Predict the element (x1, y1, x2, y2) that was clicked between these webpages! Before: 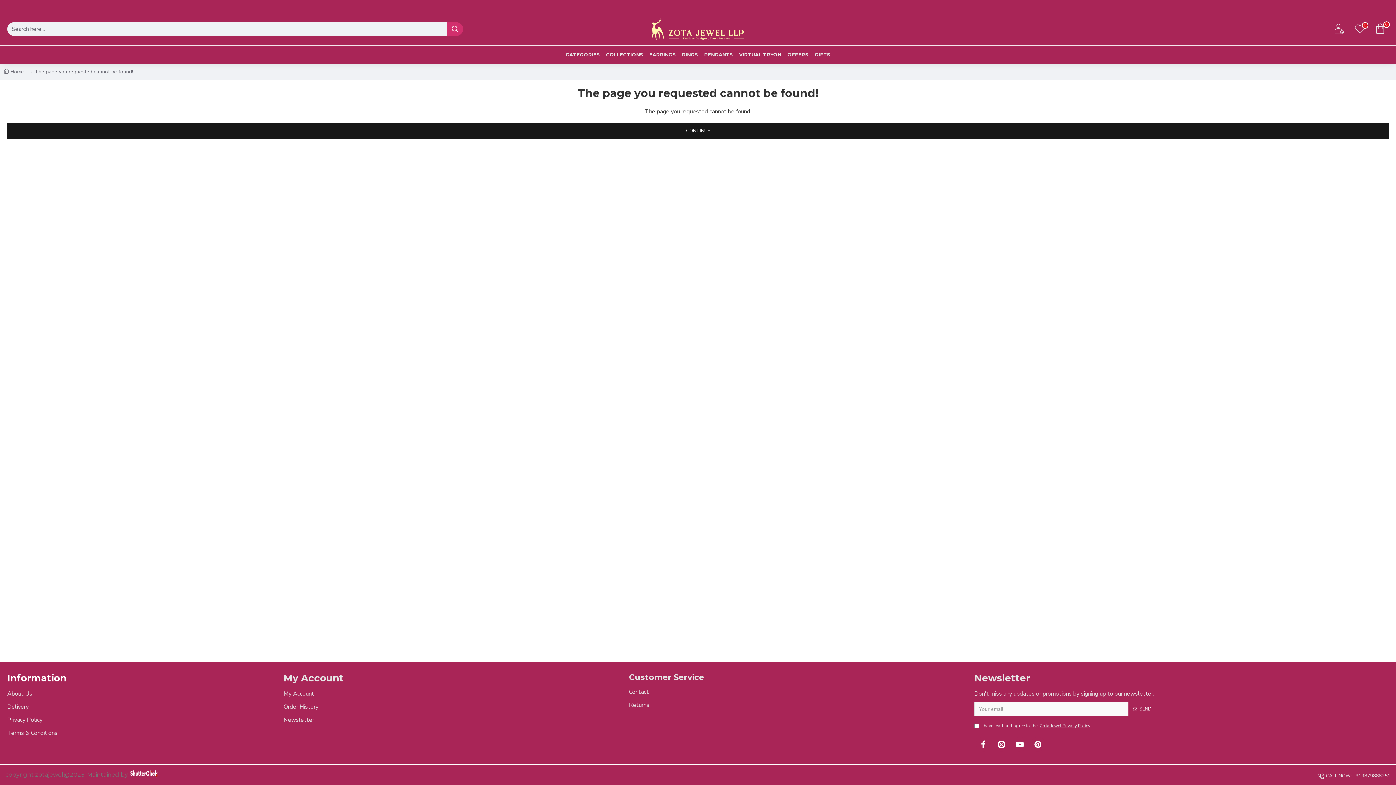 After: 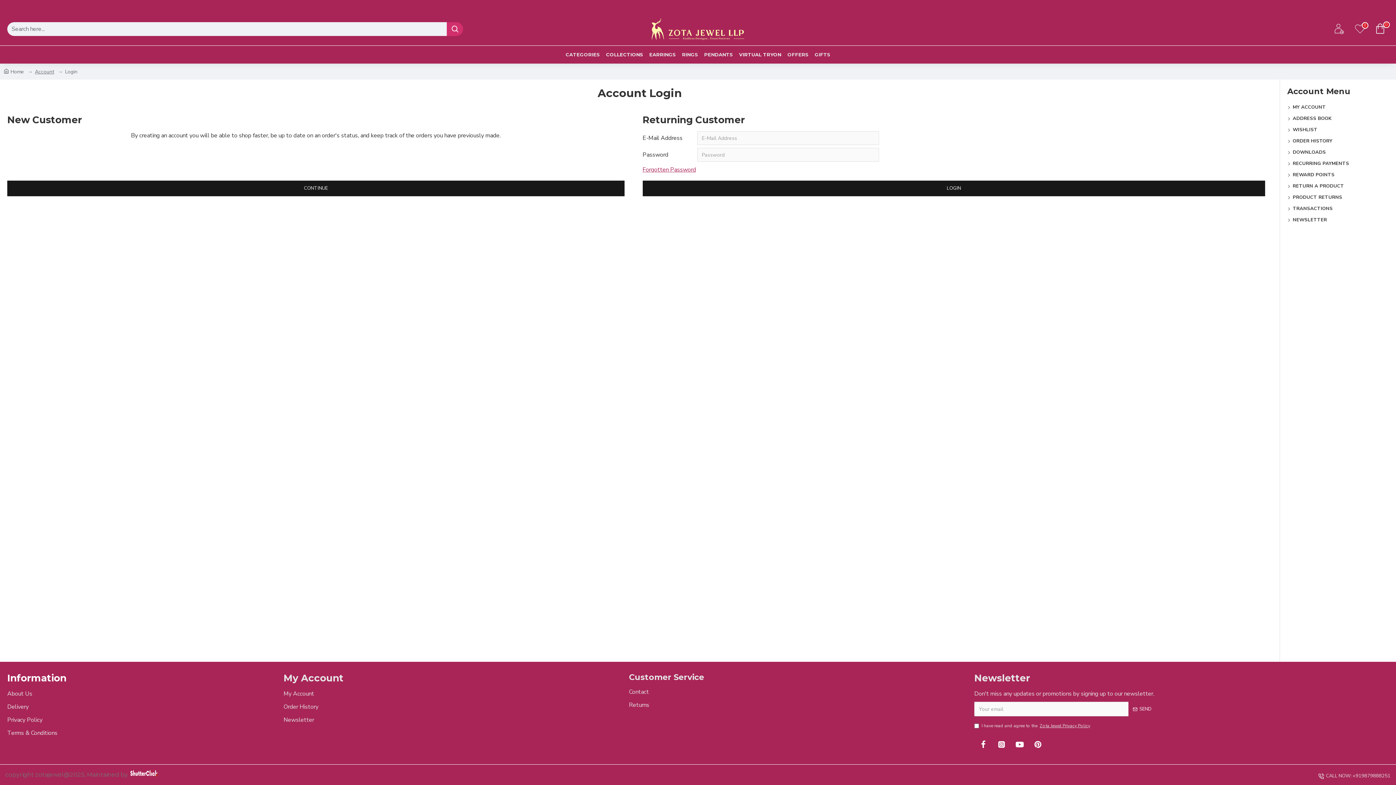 Action: bbox: (283, 716, 314, 729) label: Newsletter